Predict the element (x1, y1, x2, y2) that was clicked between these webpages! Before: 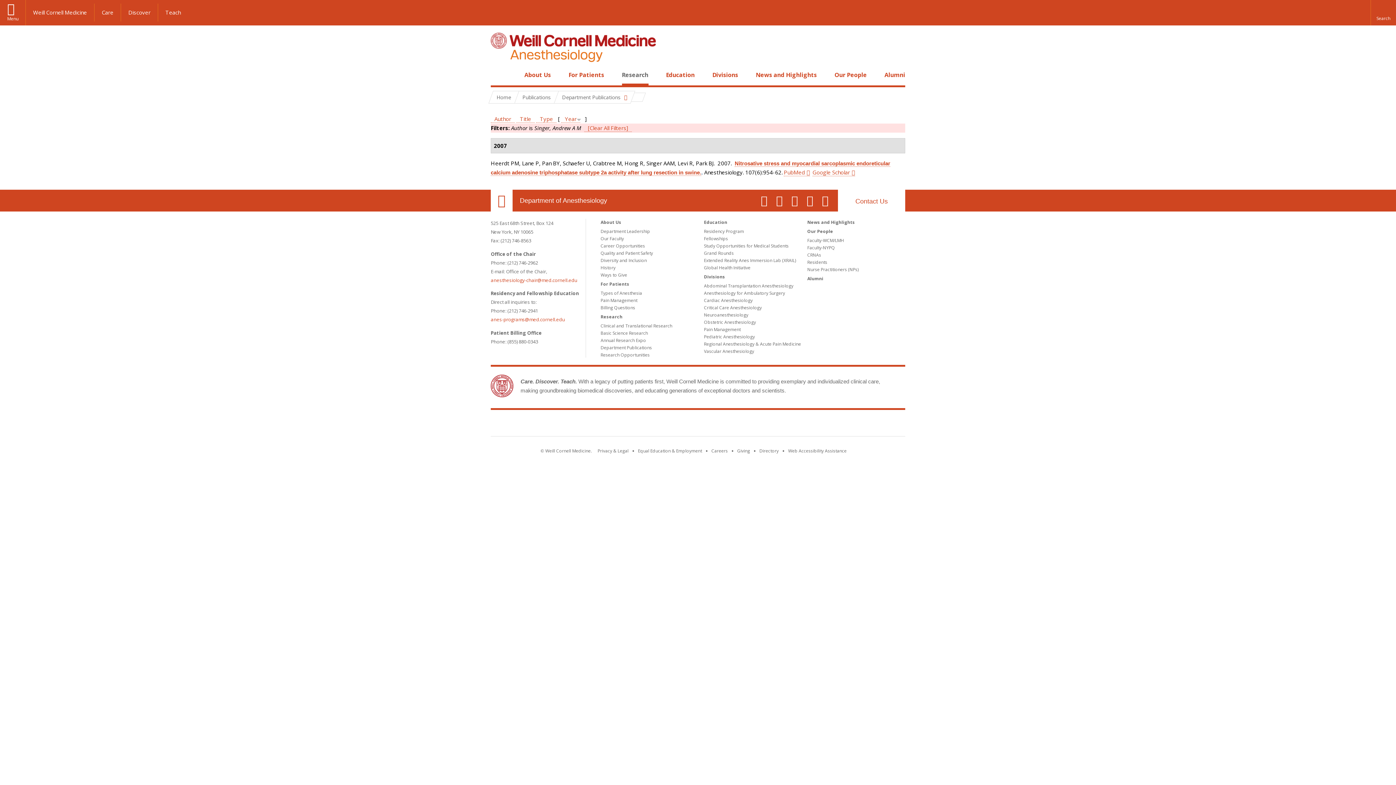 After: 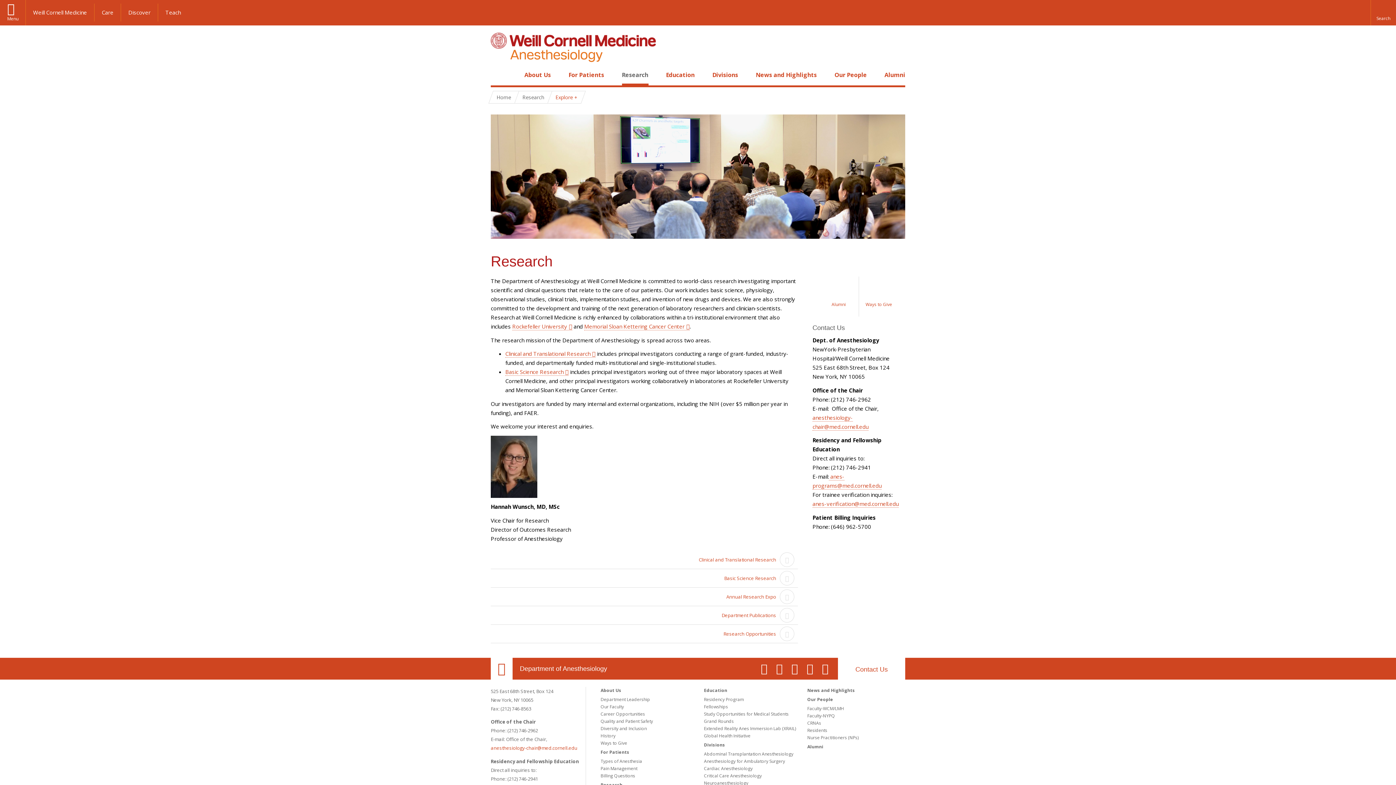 Action: bbox: (622, 70, 648, 78) label: Research